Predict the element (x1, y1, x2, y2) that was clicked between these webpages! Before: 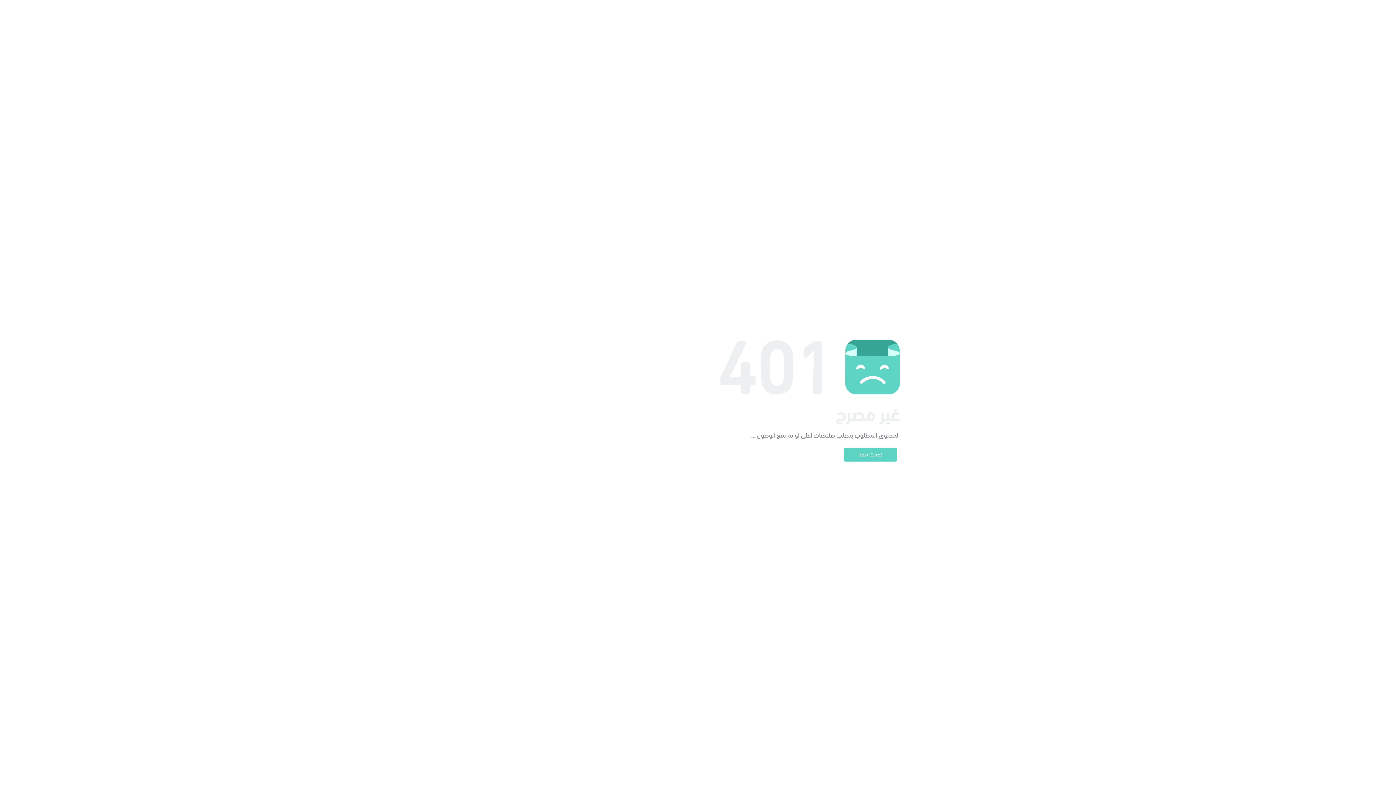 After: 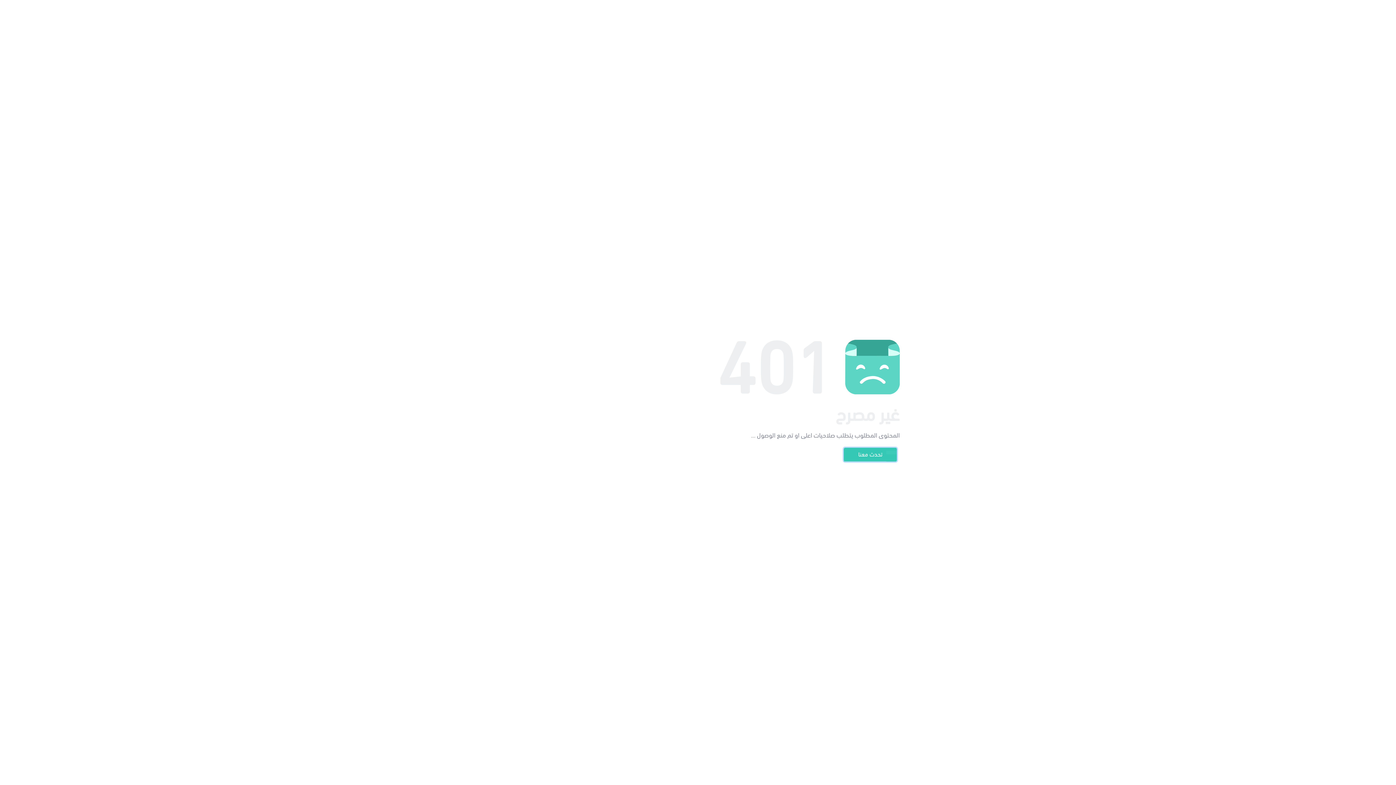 Action: label: تحدث معنا bbox: (844, 448, 897, 461)